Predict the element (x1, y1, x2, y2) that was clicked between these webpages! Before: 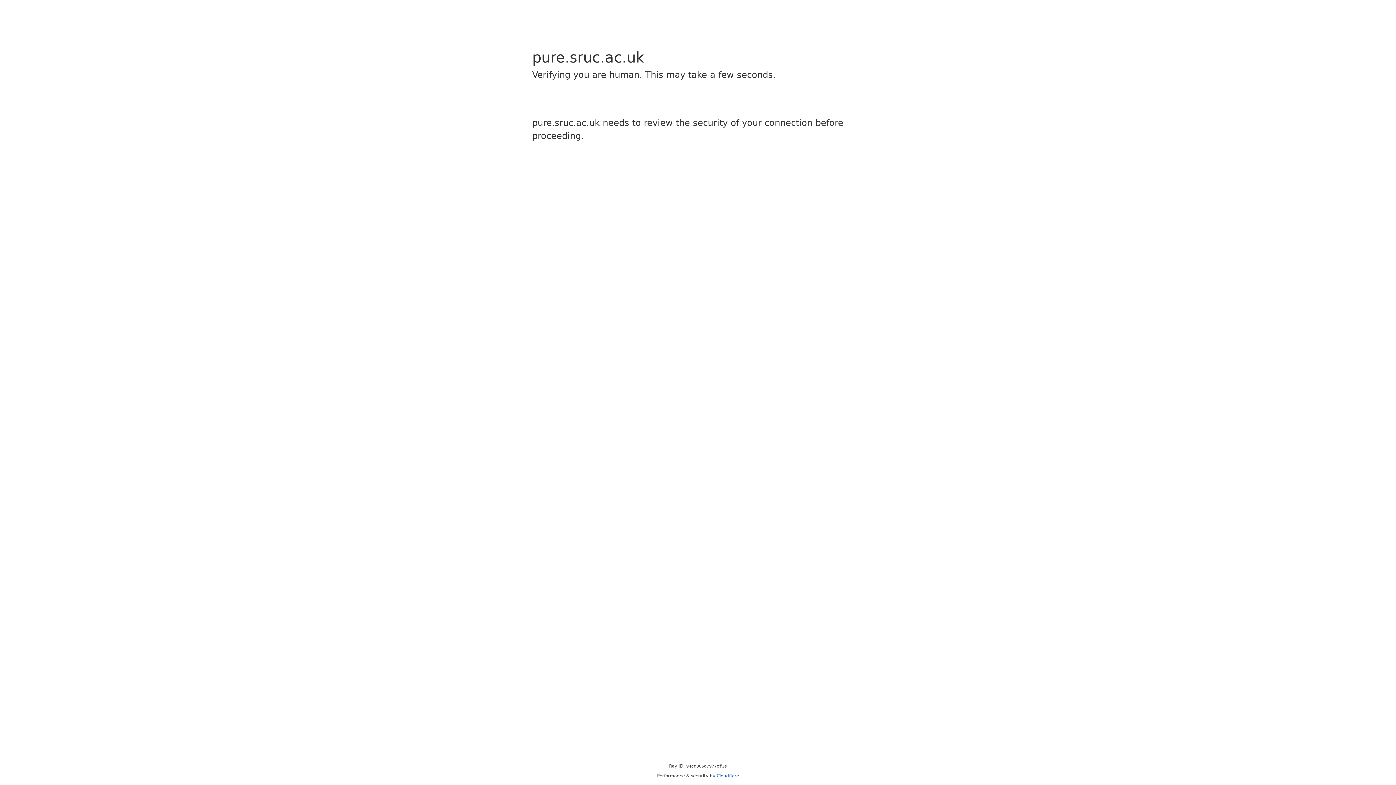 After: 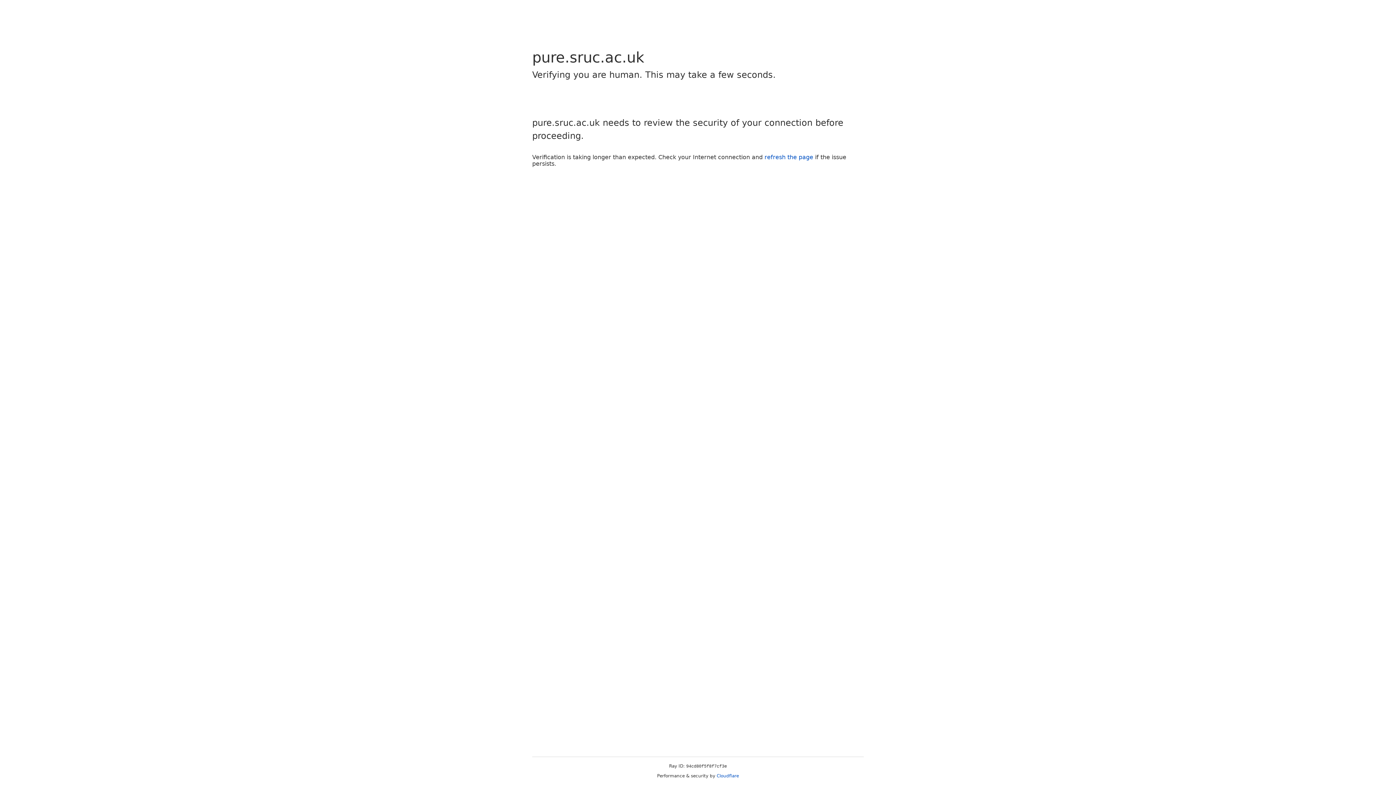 Action: label: Cloudflare bbox: (716, 773, 739, 778)